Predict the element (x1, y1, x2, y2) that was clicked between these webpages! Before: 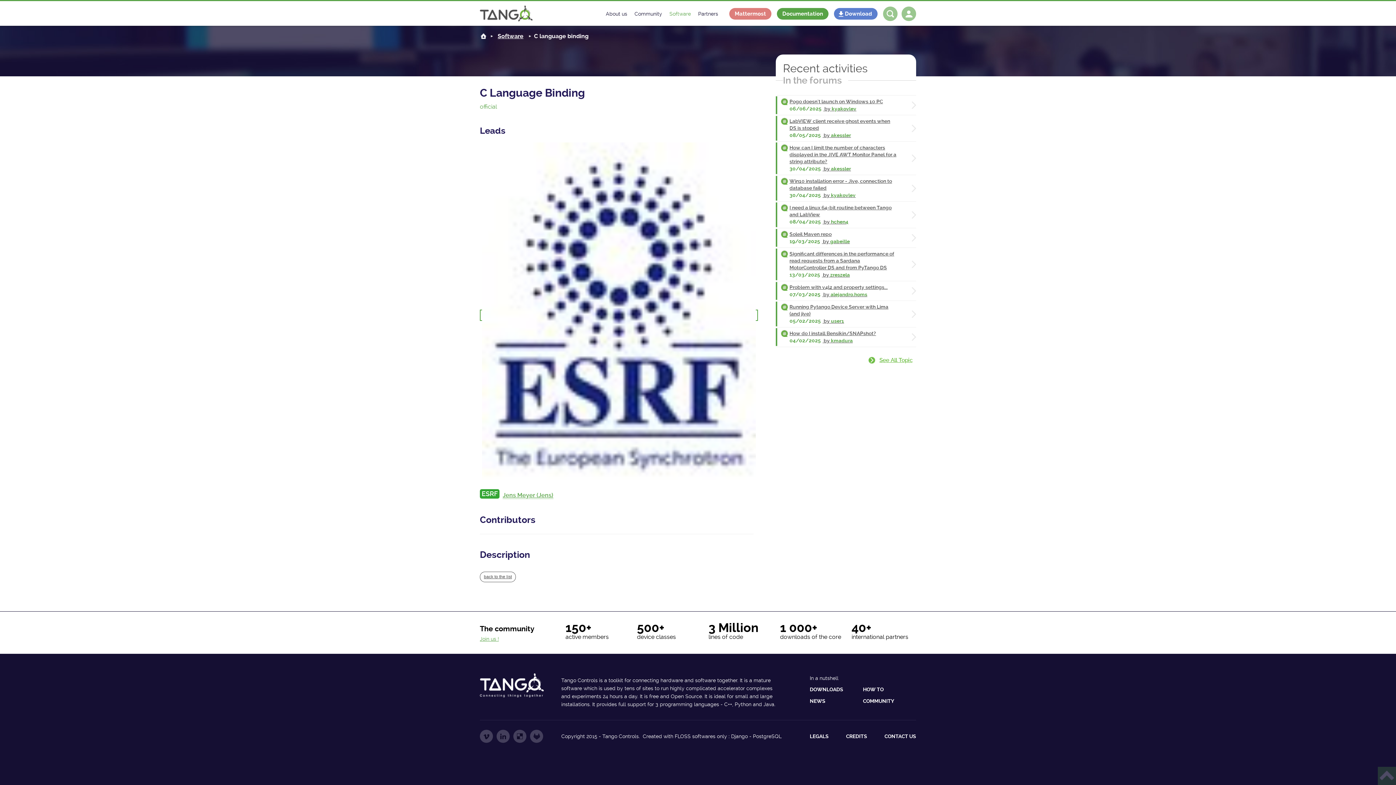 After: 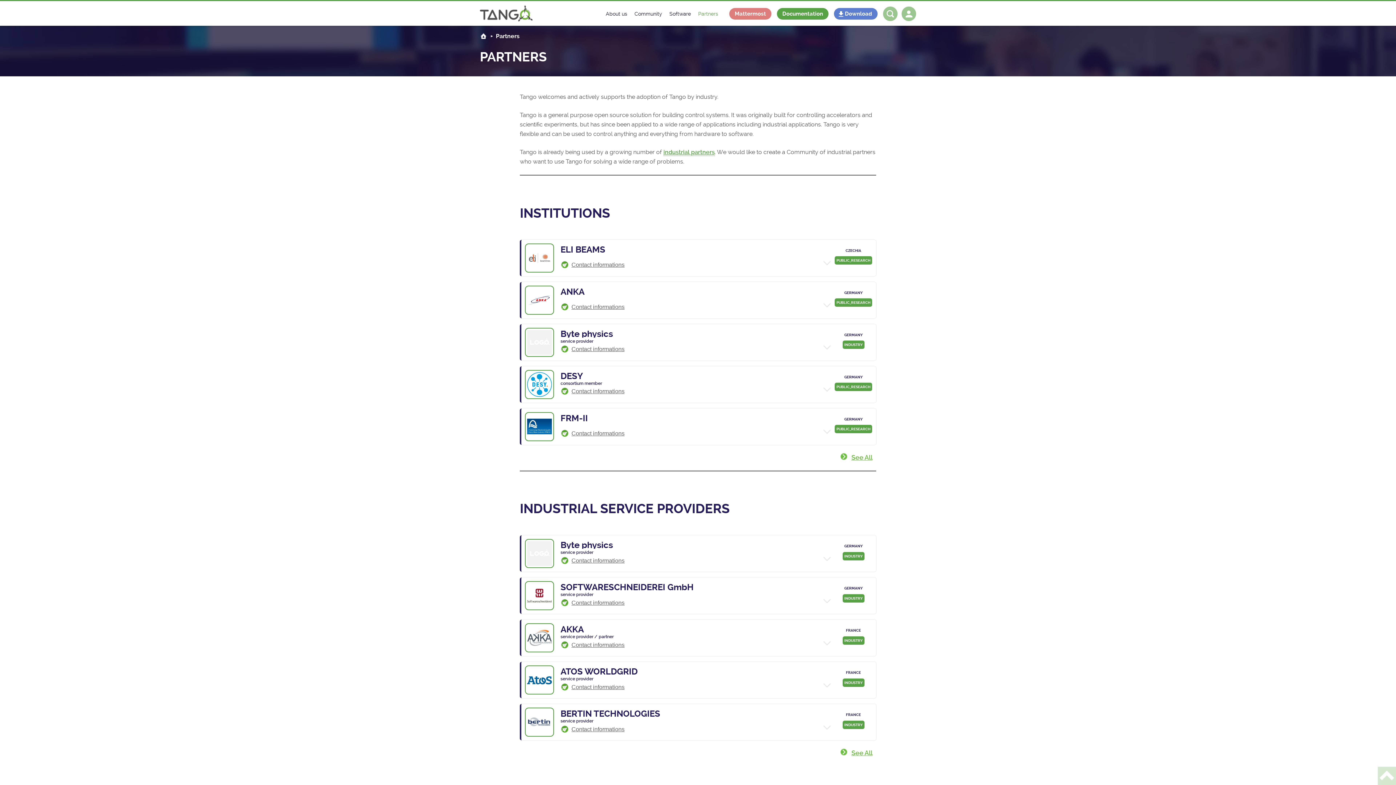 Action: bbox: (694, 5, 721, 22) label: Partners